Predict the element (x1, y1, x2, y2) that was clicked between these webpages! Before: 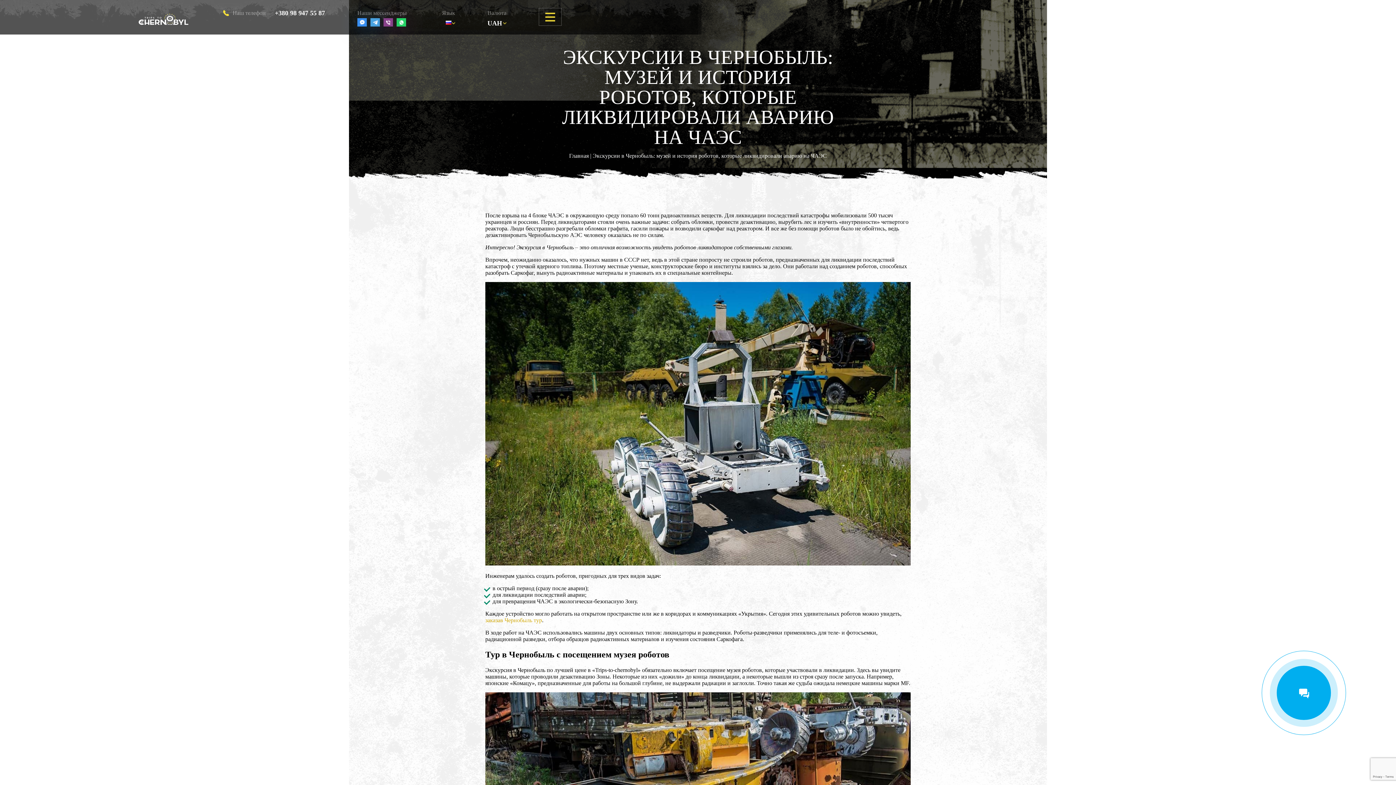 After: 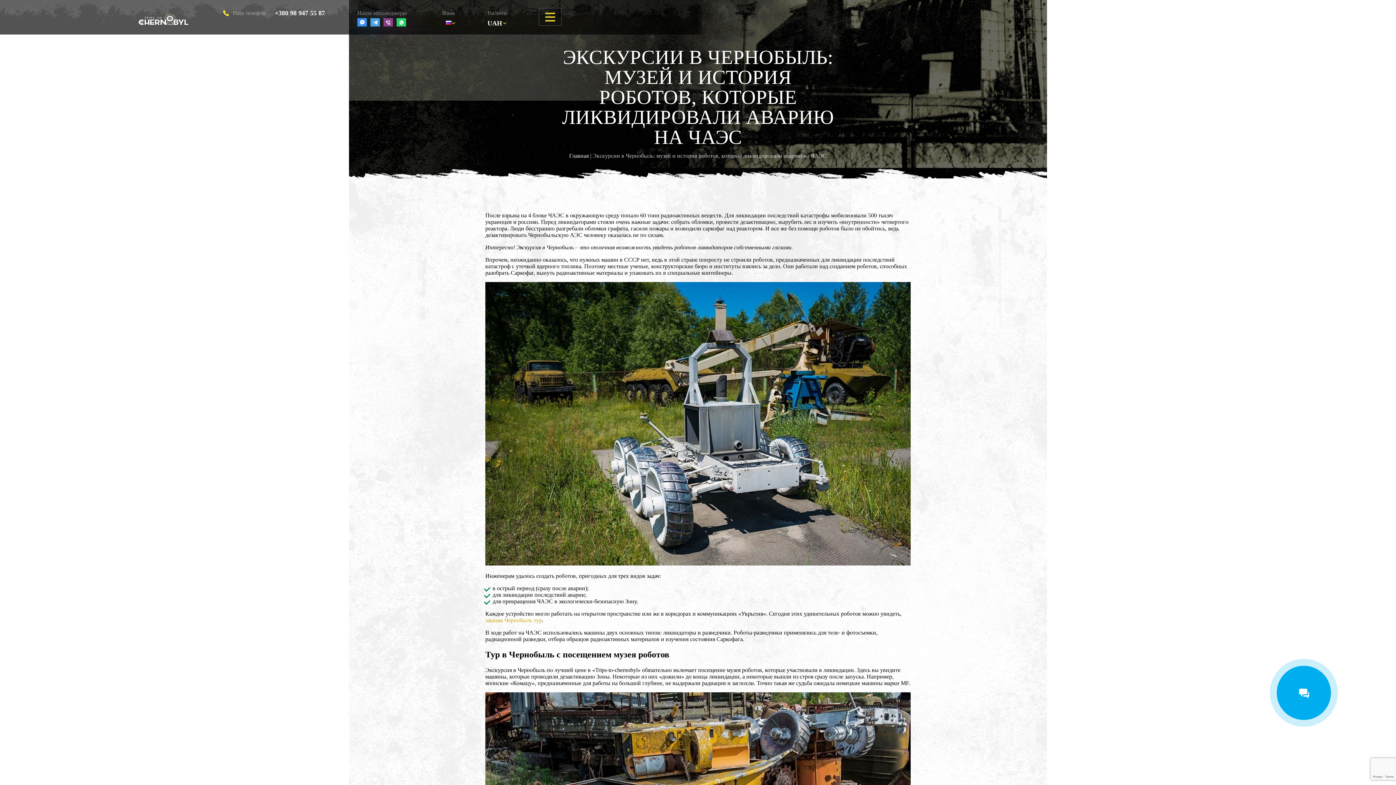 Action: label: Экскурсии в Чернобыль: музей и история роботов, которые ликвидировали аварию на ЧАЭС bbox: (592, 152, 827, 158)